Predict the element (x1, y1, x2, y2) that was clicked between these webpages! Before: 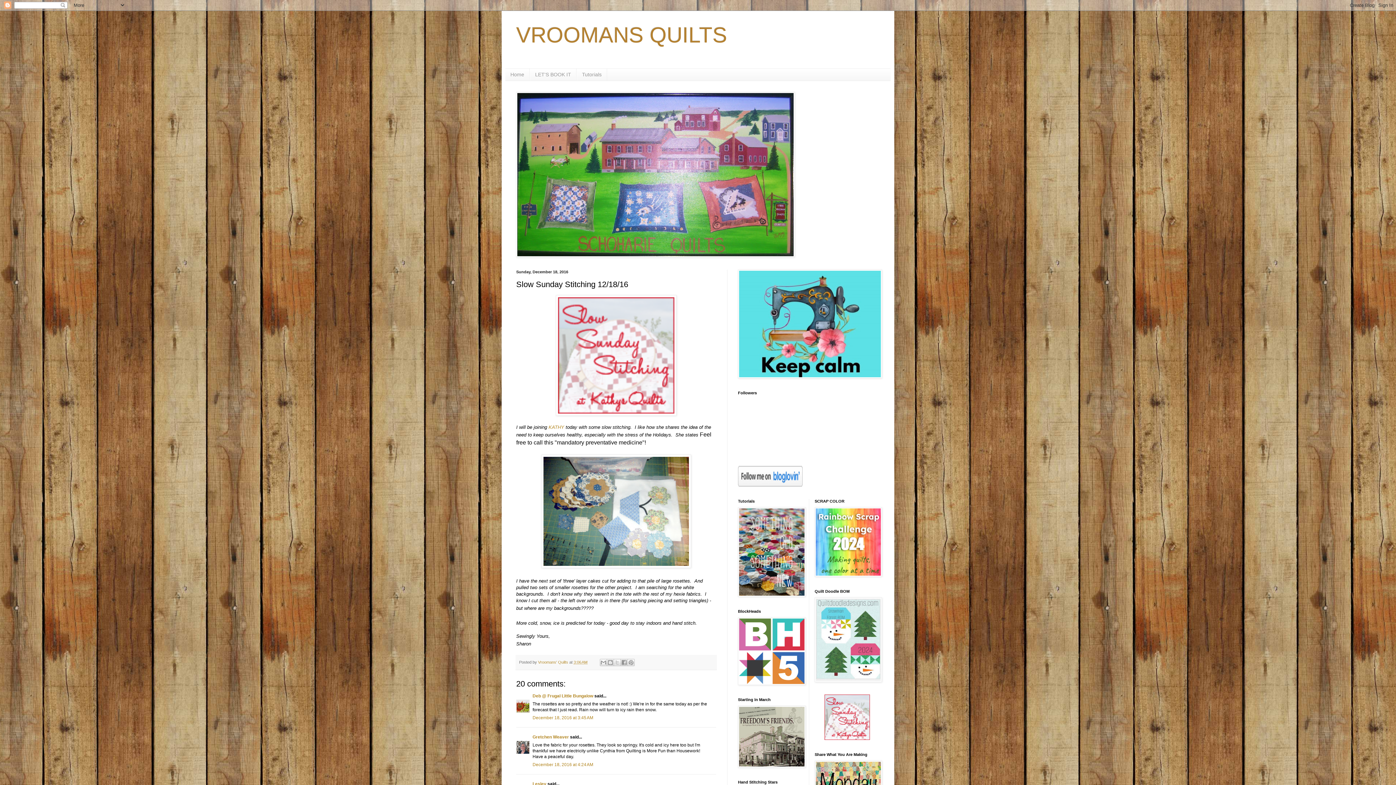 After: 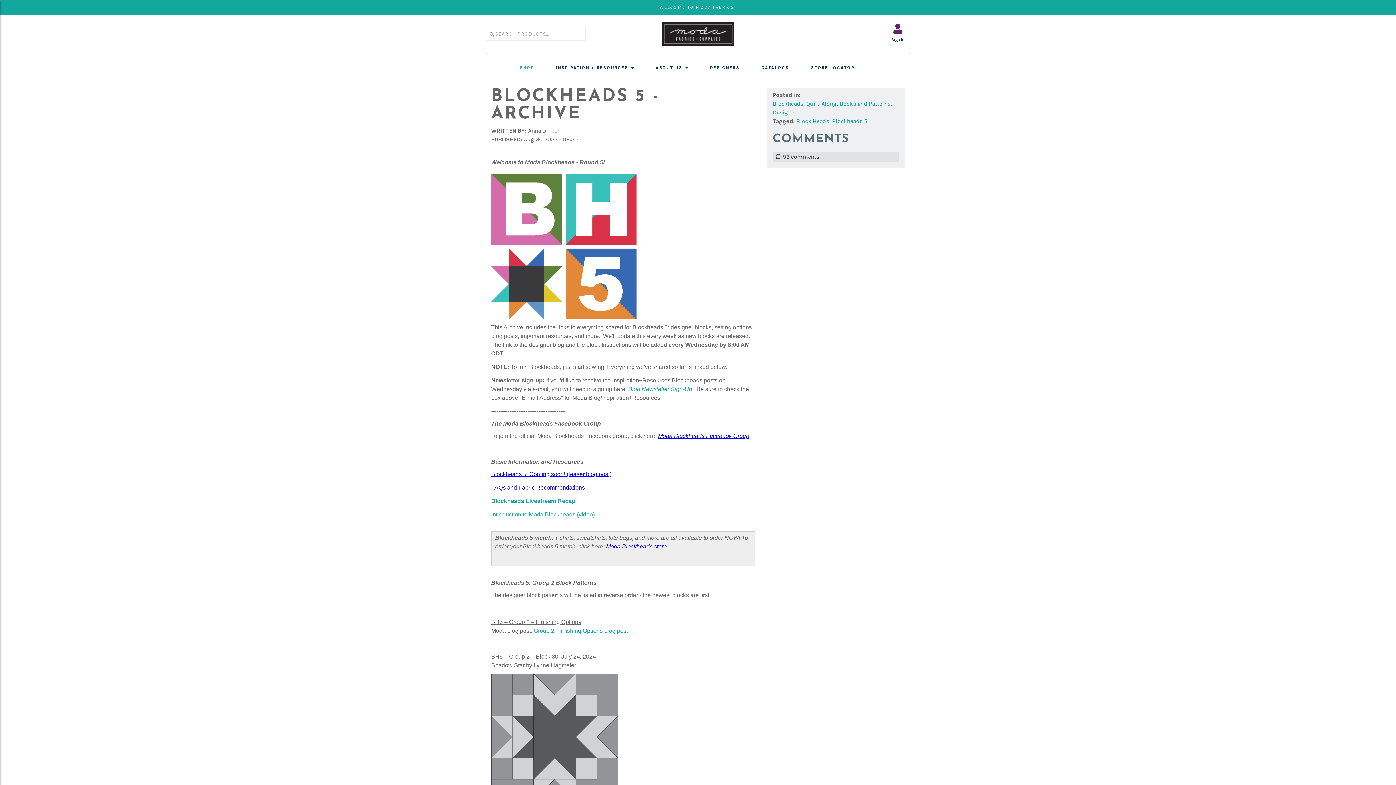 Action: bbox: (738, 681, 805, 686)